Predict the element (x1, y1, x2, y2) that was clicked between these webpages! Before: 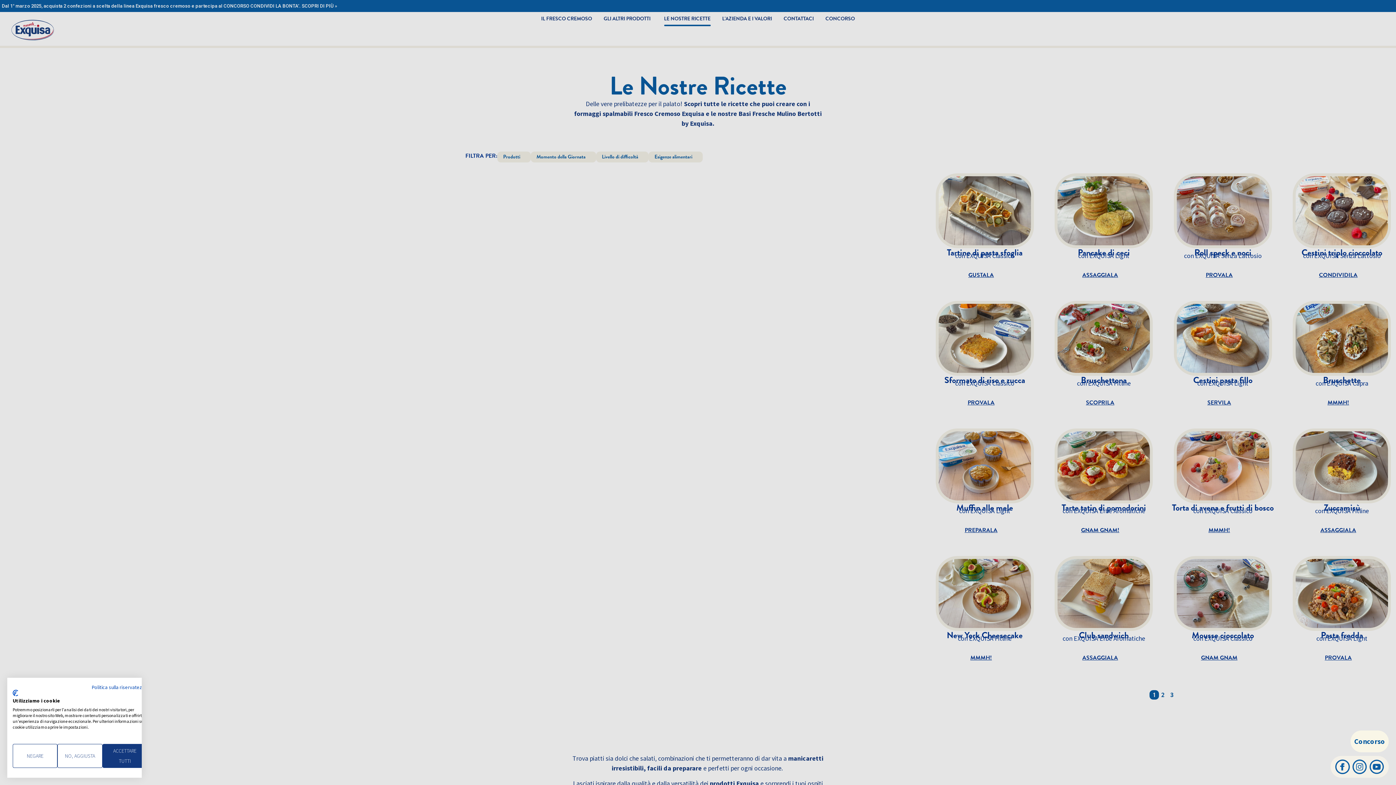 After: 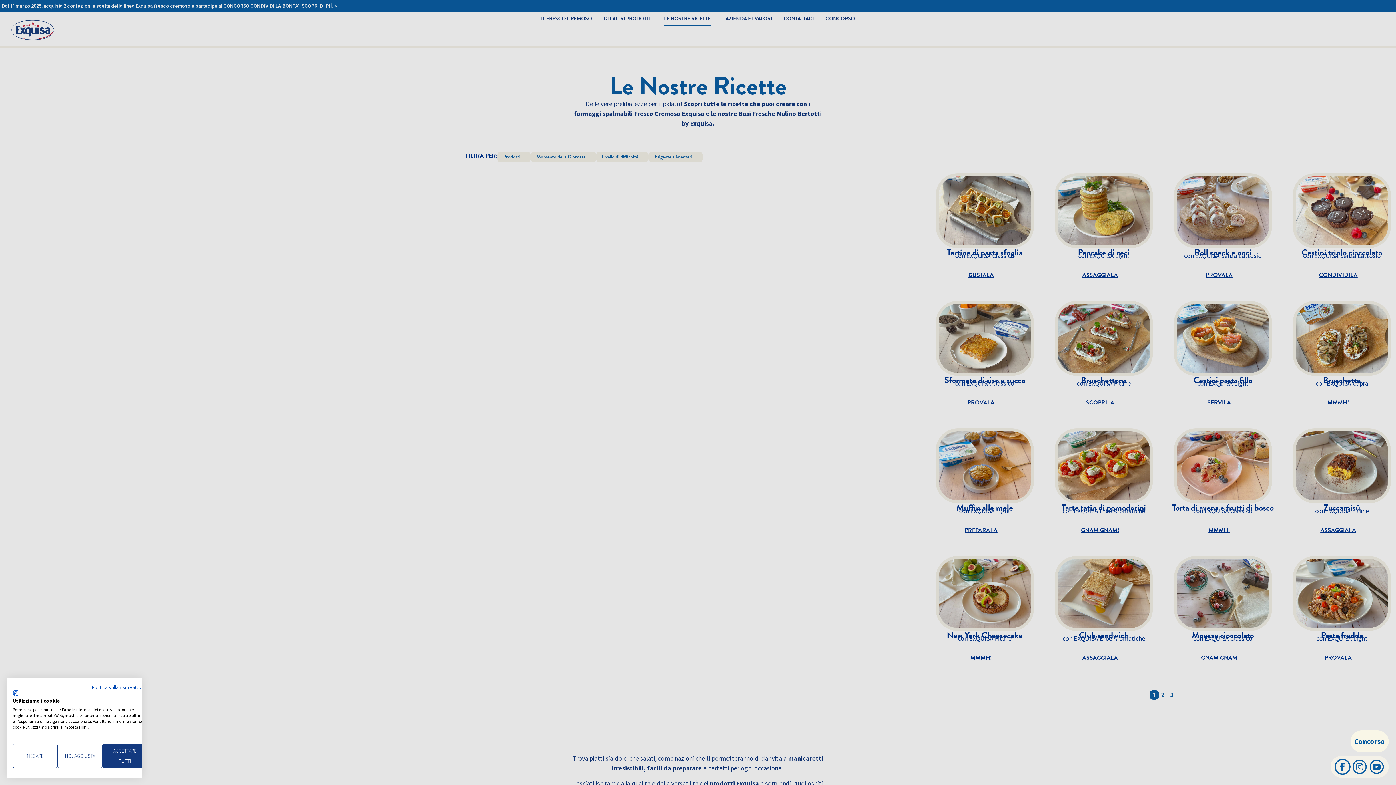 Action: bbox: (1335, 760, 1350, 774)